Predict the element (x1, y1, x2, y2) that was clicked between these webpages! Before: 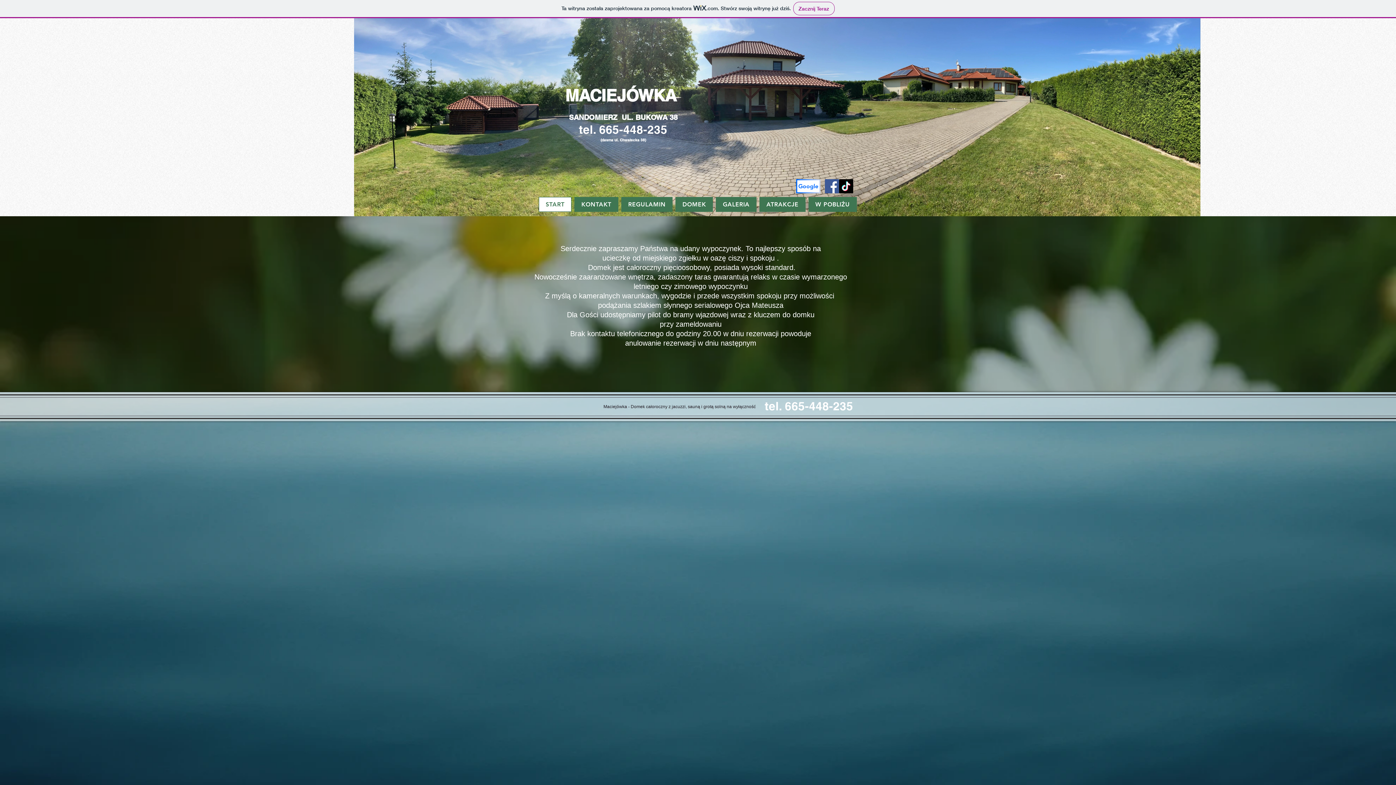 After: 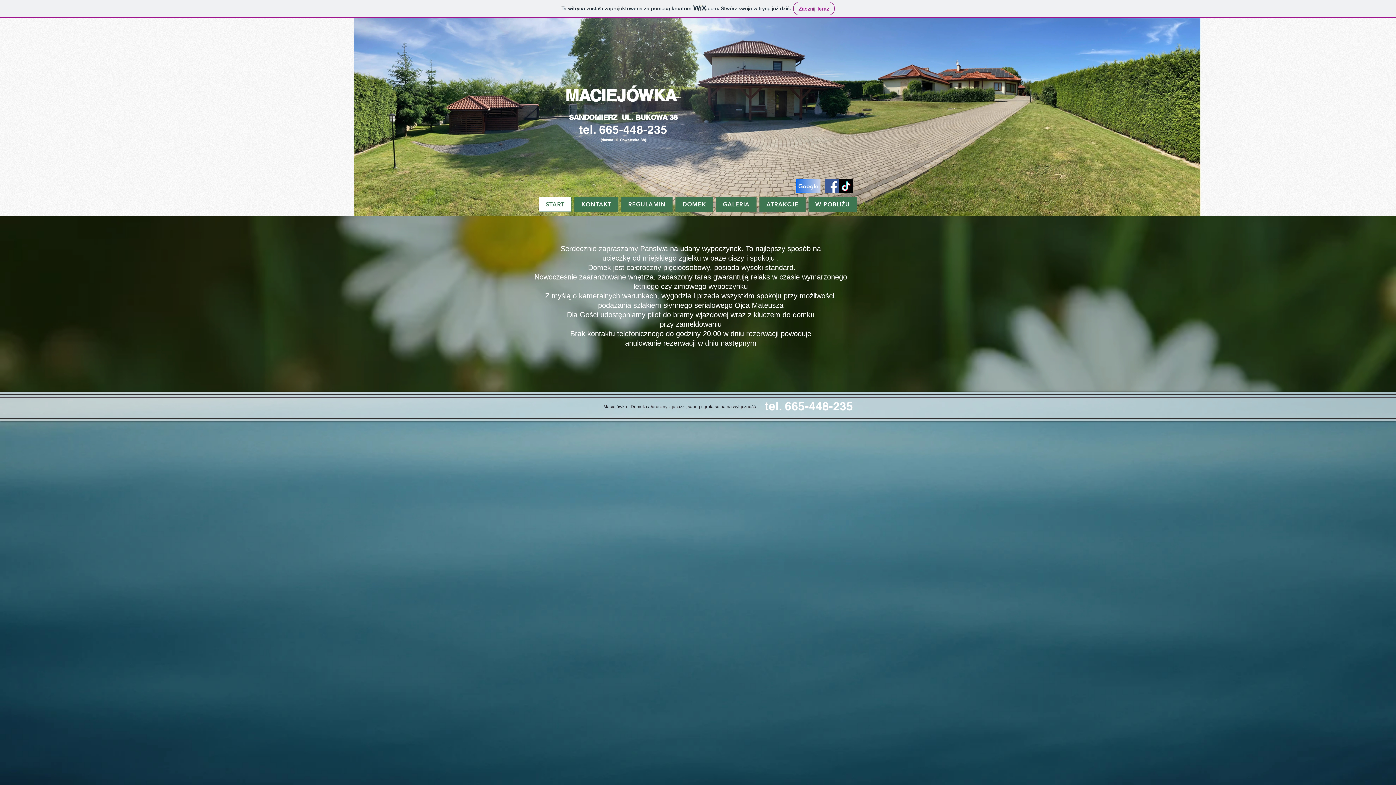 Action: label: Google bbox: (796, 179, 820, 193)